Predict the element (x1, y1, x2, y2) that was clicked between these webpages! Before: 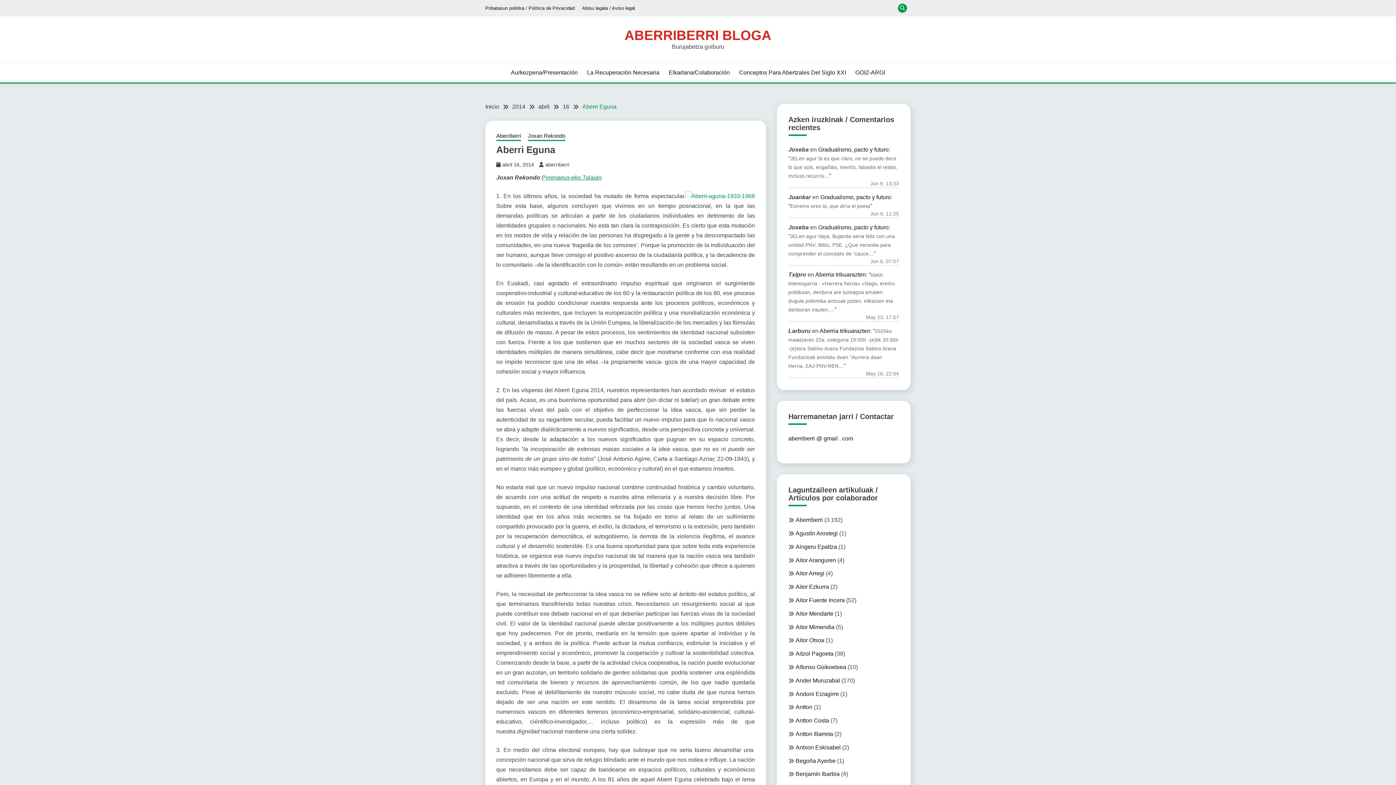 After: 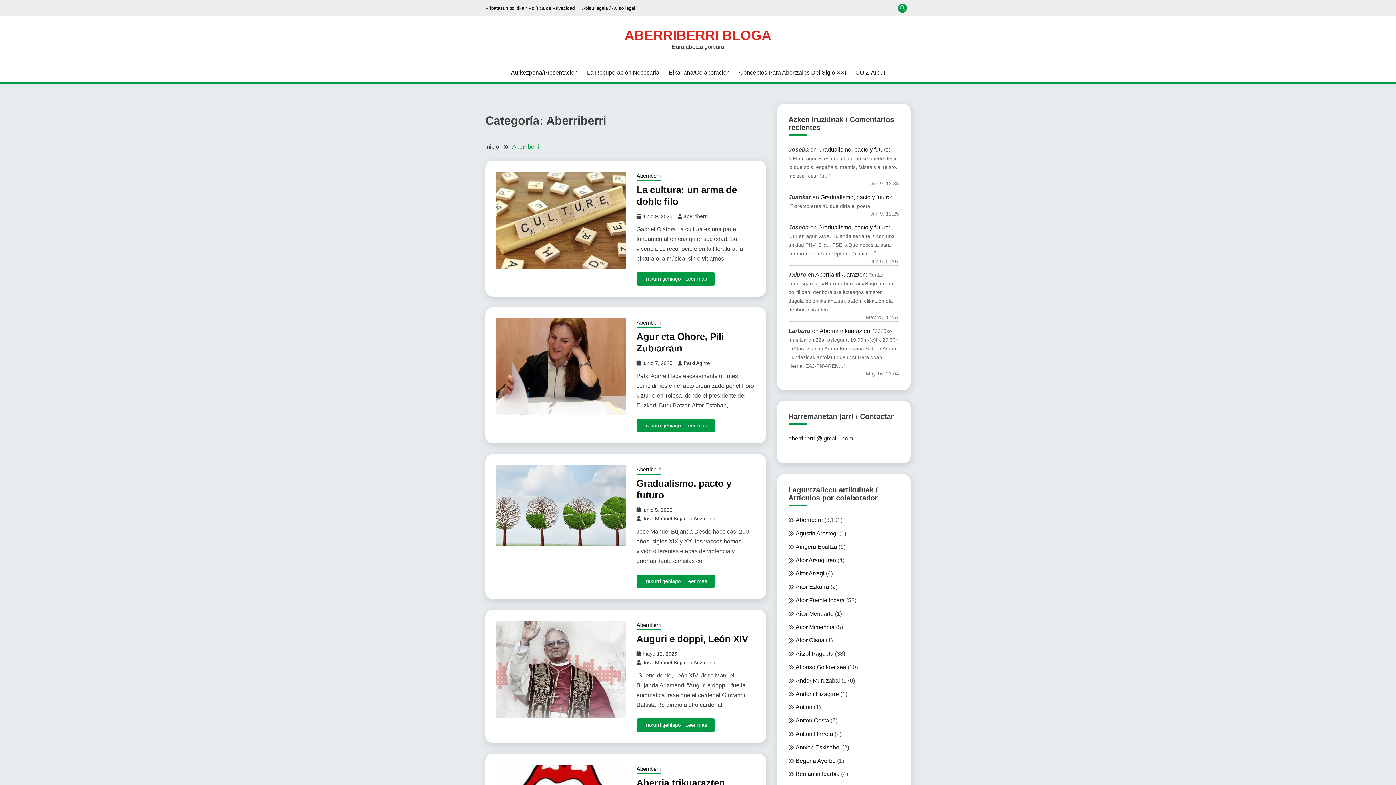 Action: label: Aberriberri bbox: (496, 132, 521, 141)